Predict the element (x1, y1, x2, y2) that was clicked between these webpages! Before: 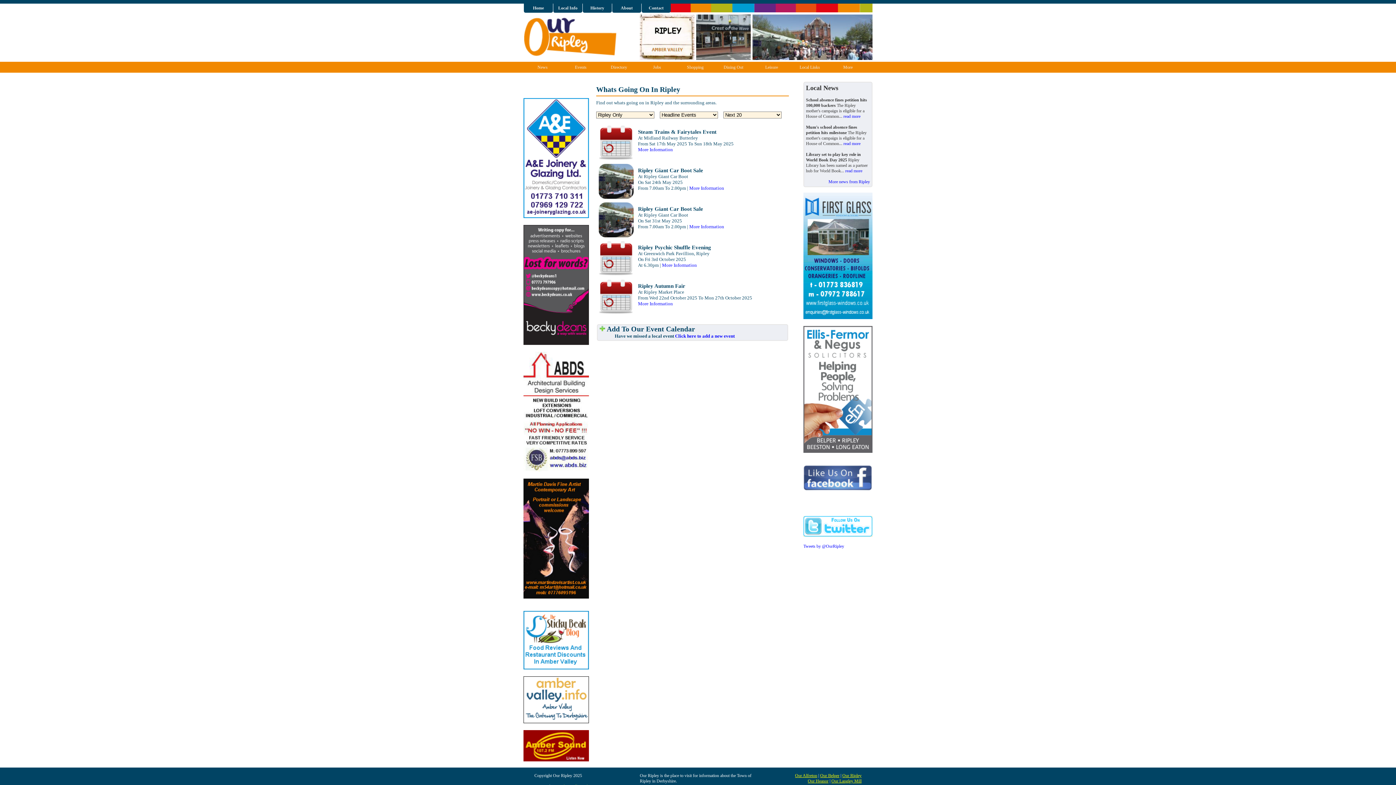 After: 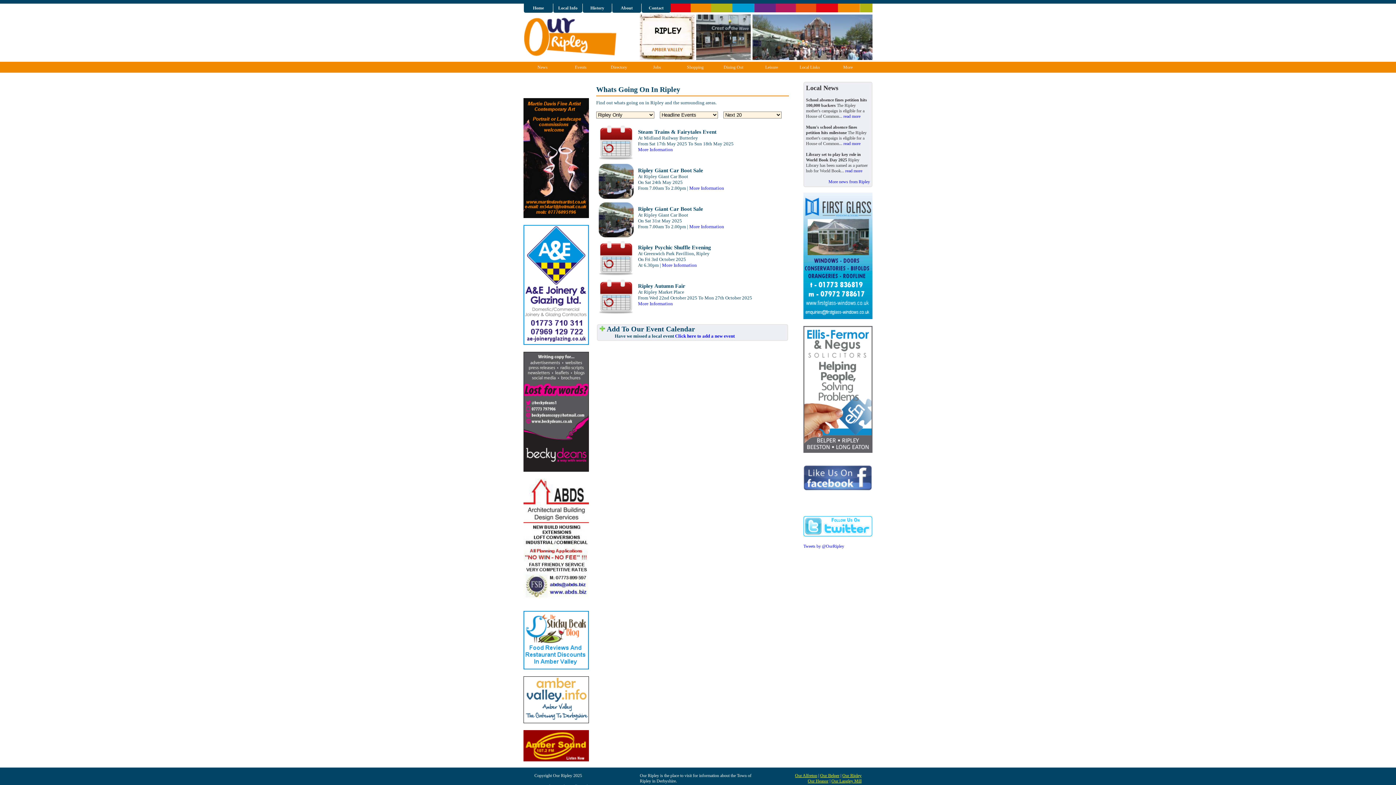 Action: label: Events bbox: (561, 61, 600, 72)